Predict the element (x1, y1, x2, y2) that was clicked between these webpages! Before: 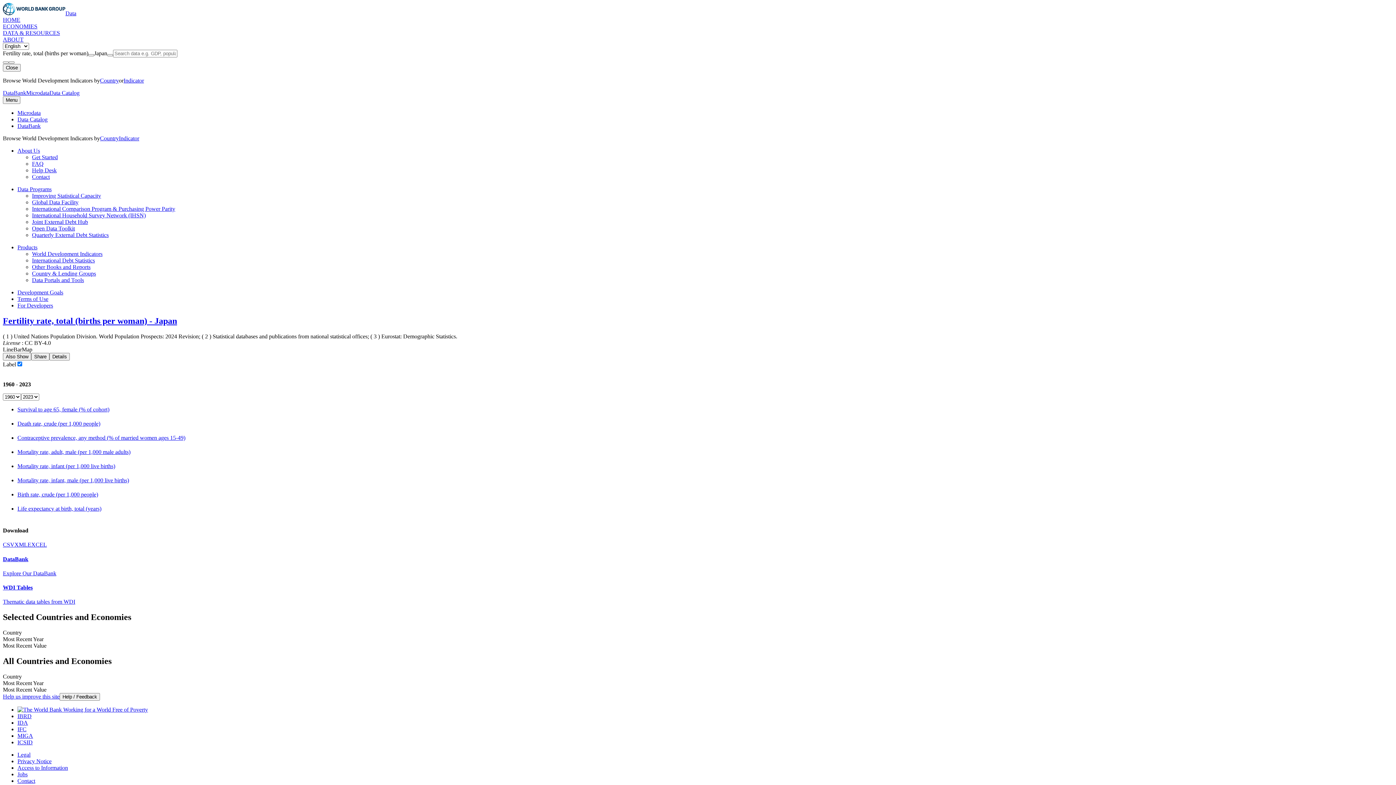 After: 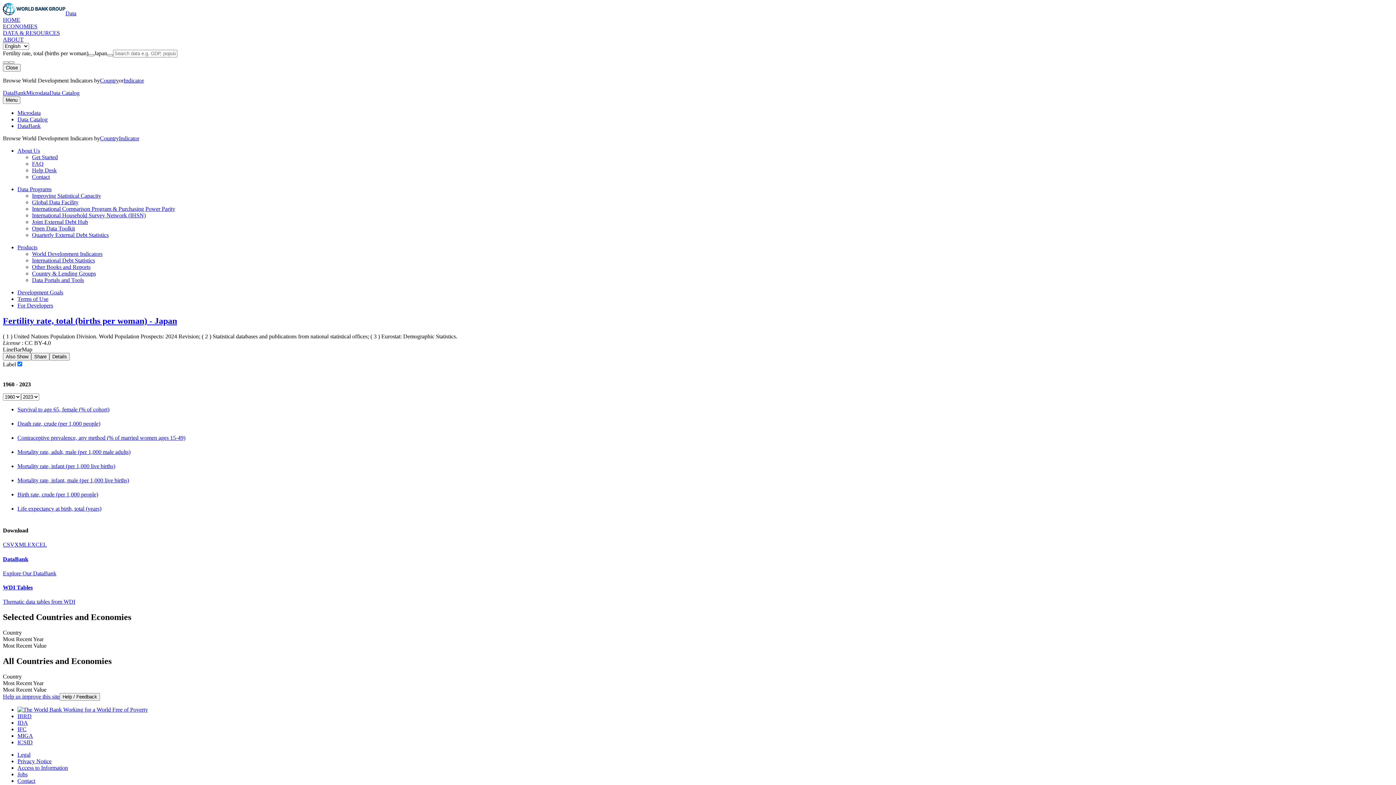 Action: bbox: (17, 778, 35, 784) label: Contact